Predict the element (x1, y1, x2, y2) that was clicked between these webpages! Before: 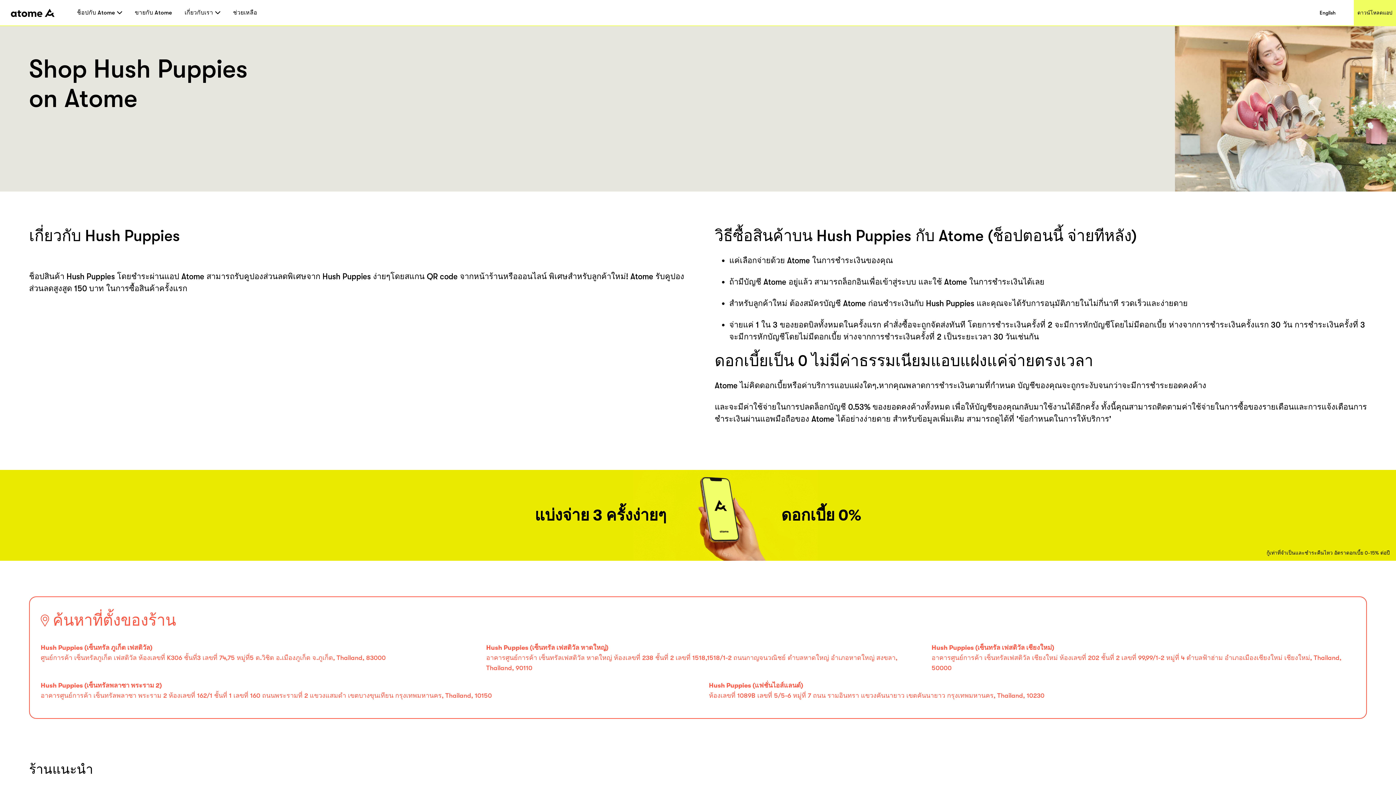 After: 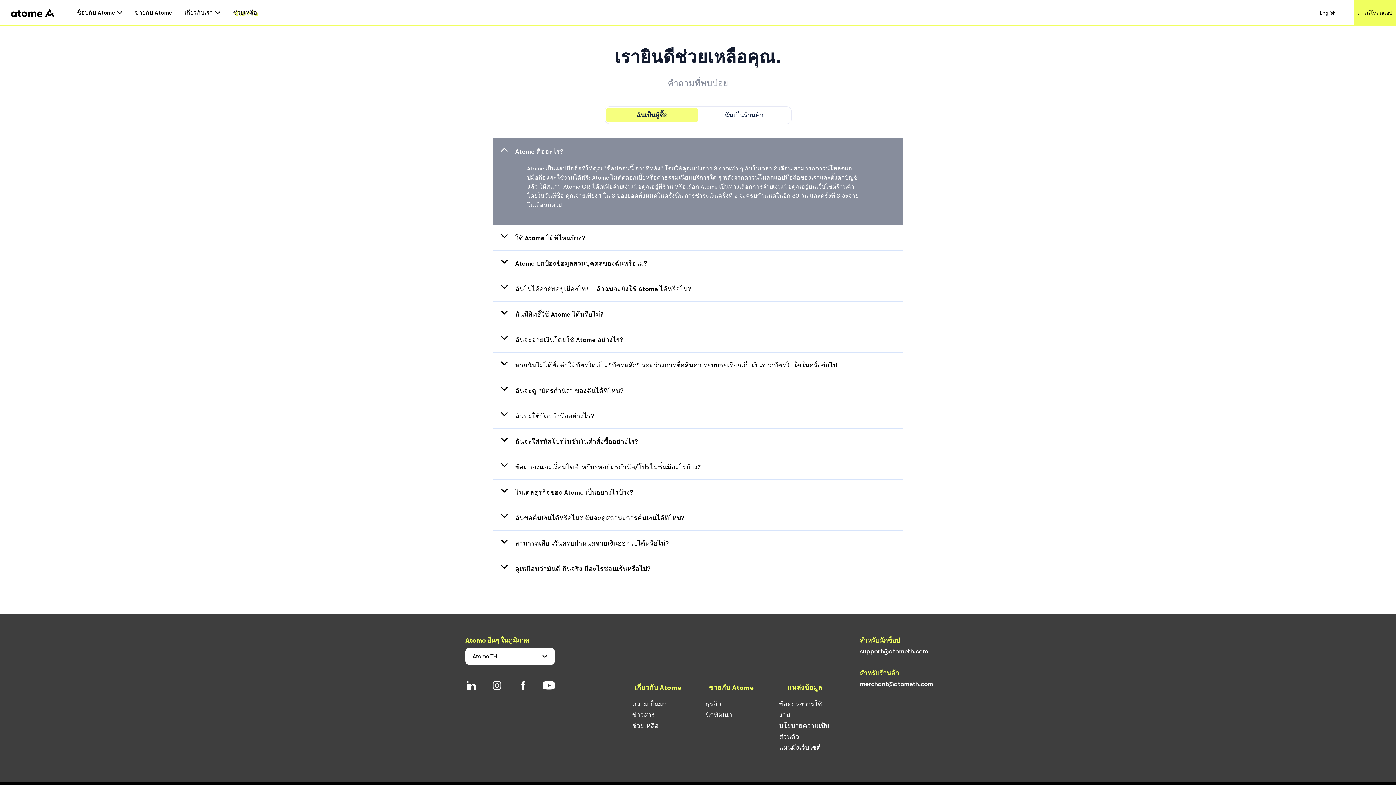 Action: bbox: (233, 9, 257, 16) label: ช่วยเหลือ